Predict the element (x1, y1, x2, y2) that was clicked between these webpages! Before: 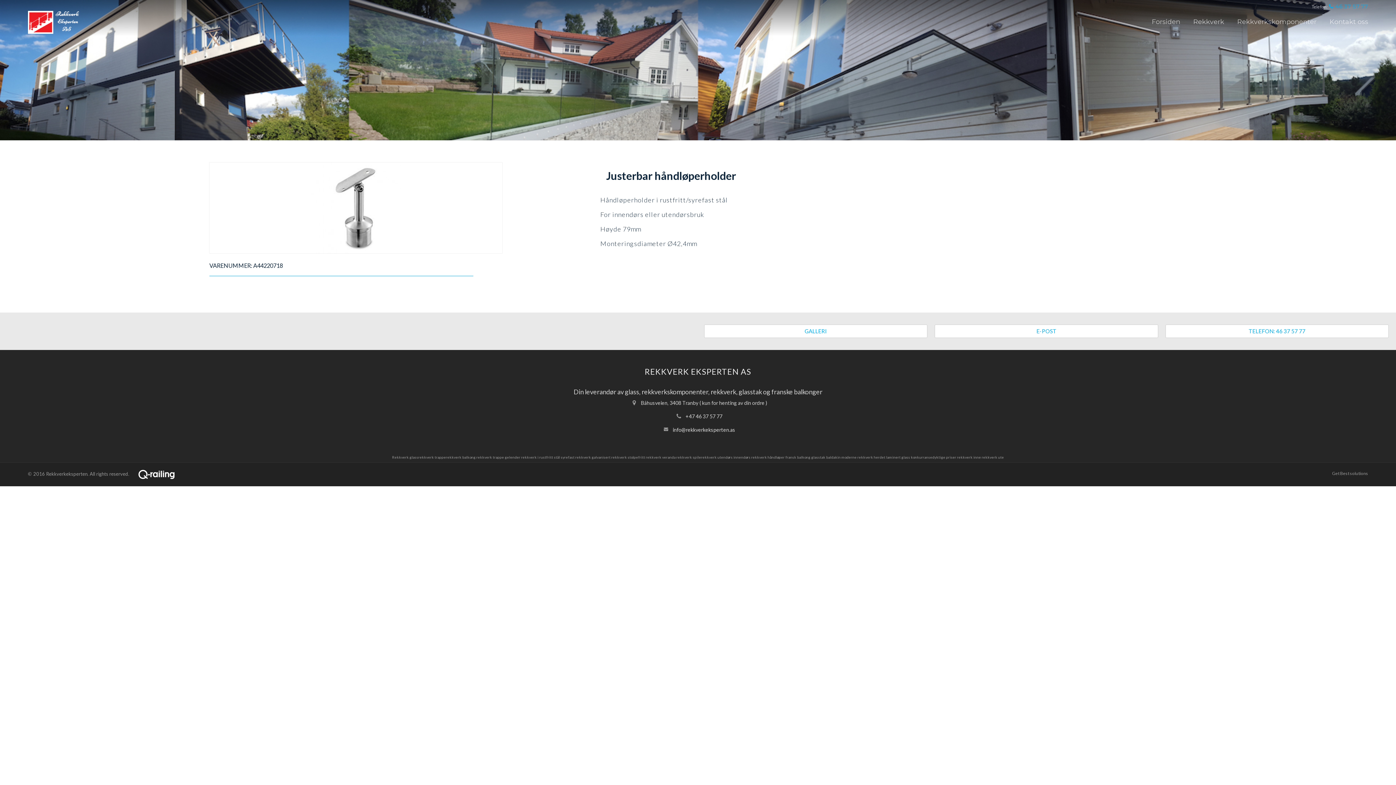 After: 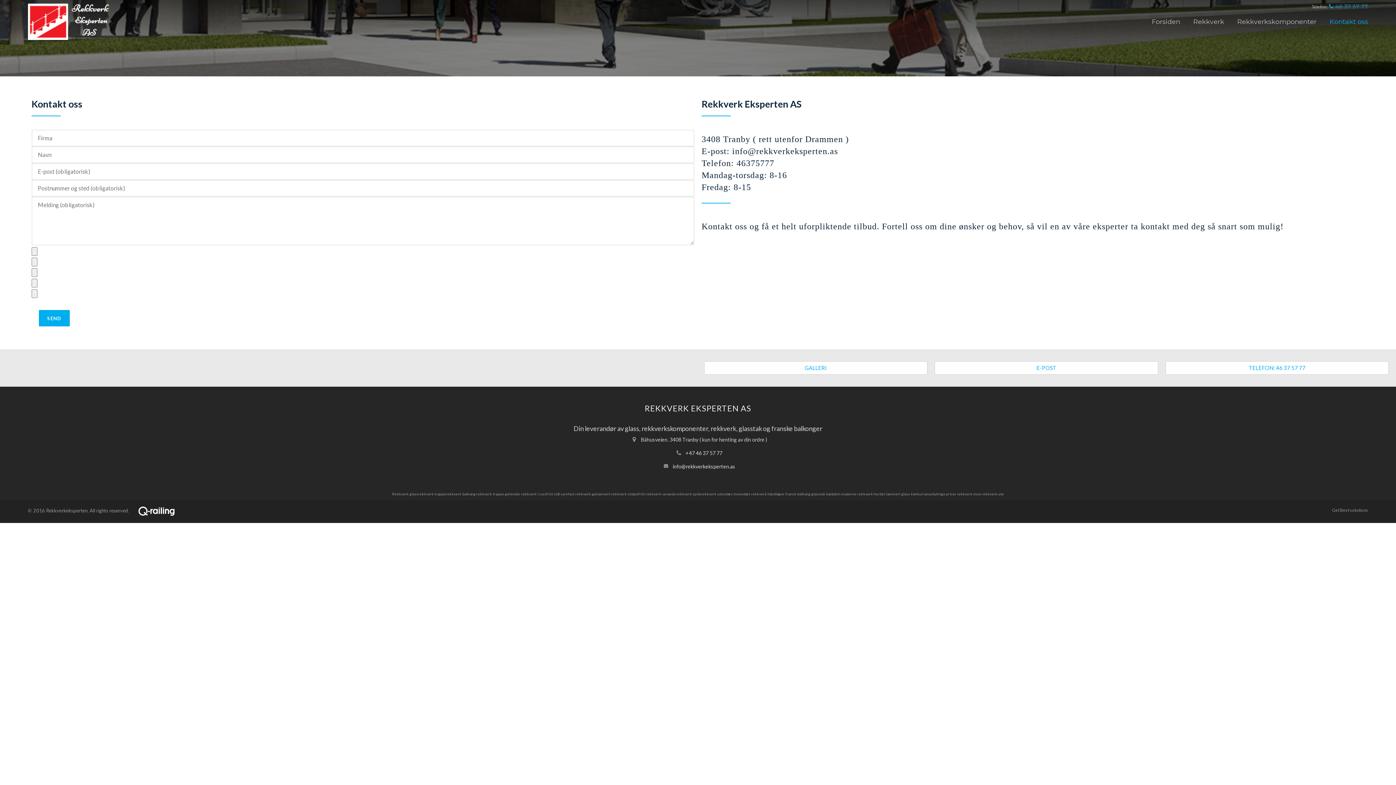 Action: label: Kontakt oss bbox: (1323, 16, 1368, 38)